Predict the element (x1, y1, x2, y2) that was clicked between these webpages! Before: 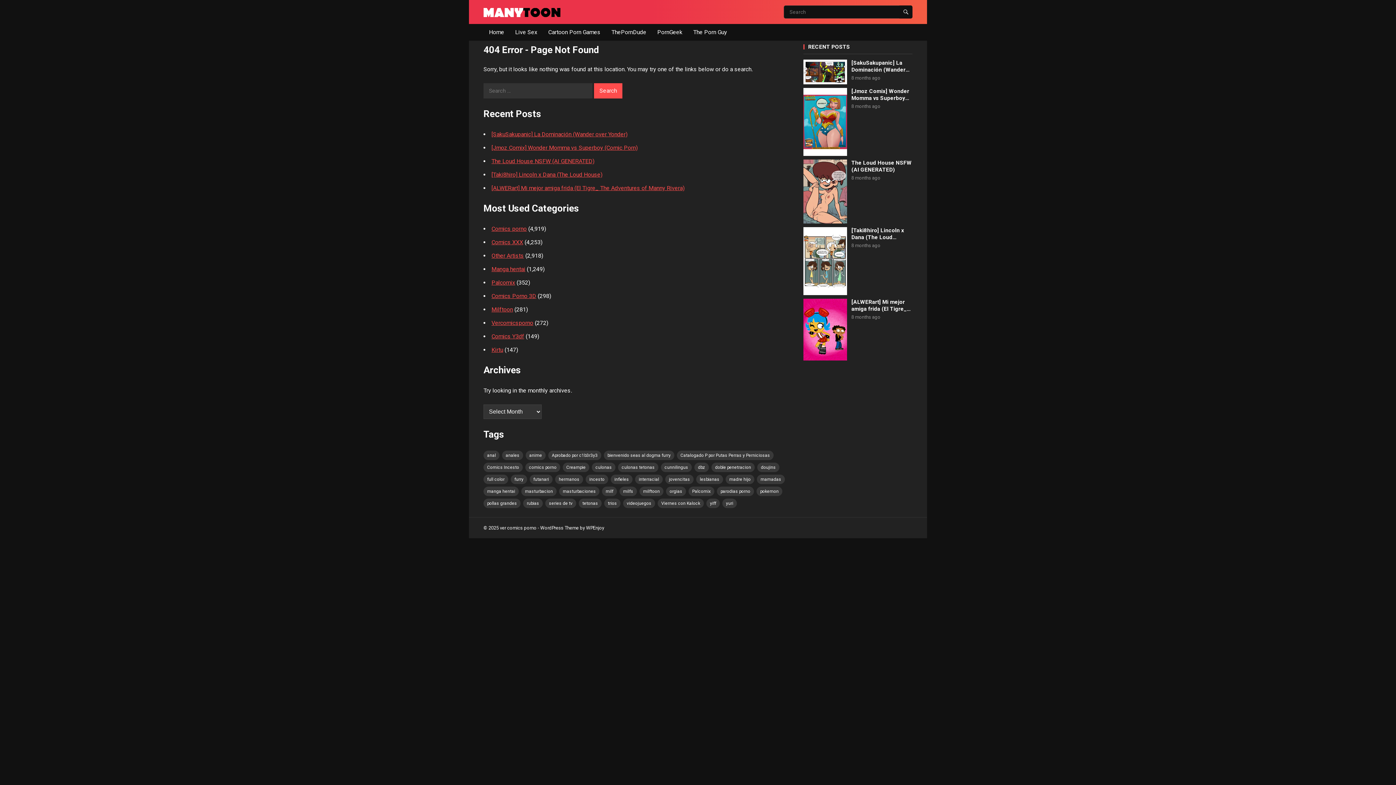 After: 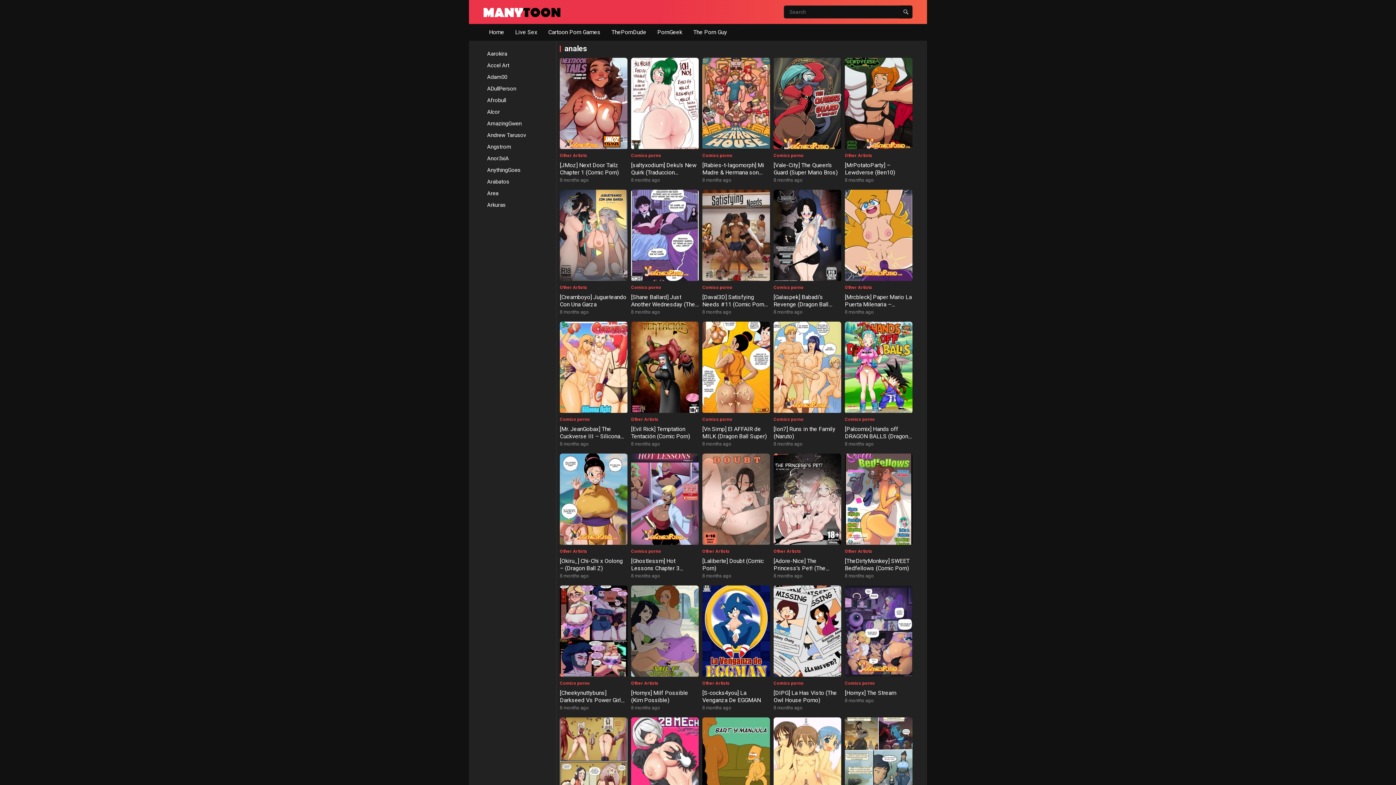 Action: label: anales (1,537 items) bbox: (502, 450, 523, 460)